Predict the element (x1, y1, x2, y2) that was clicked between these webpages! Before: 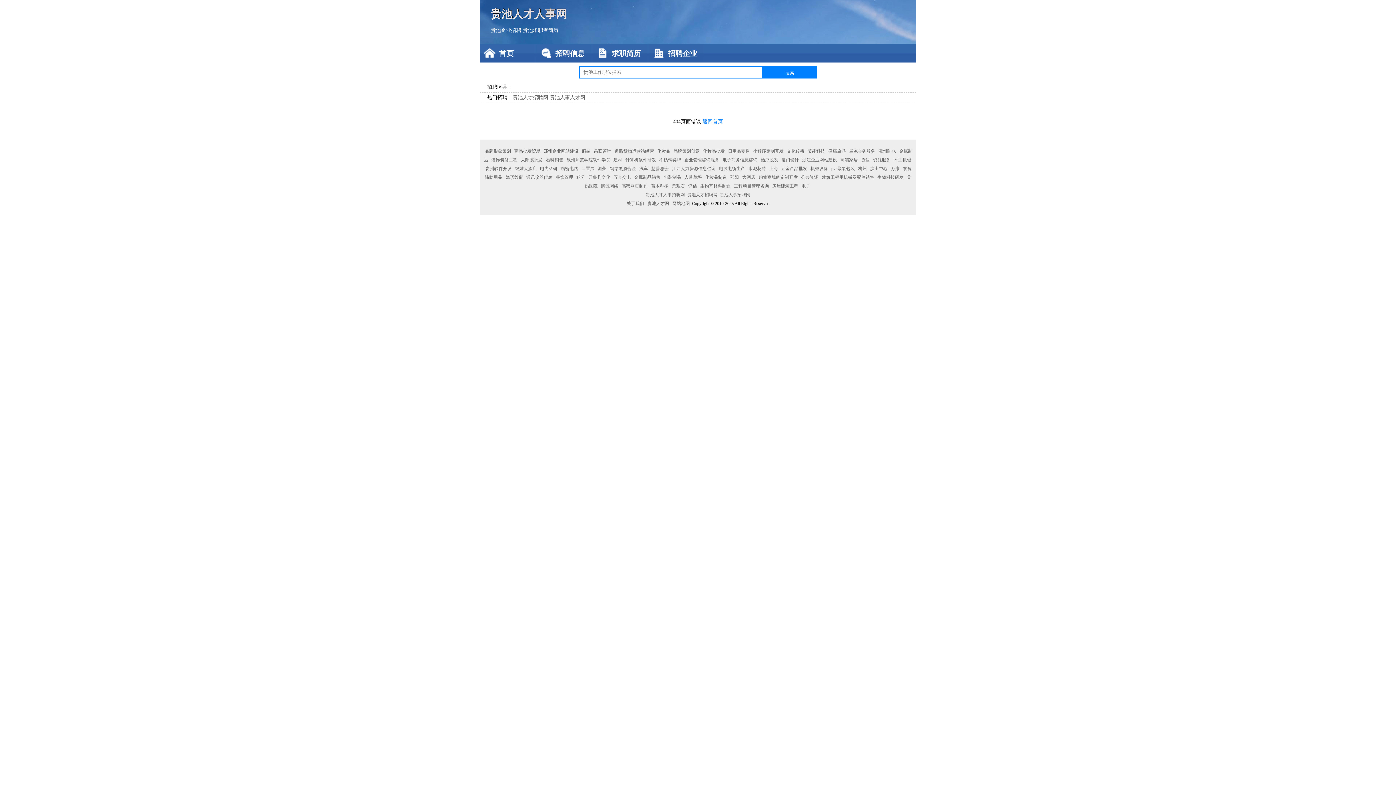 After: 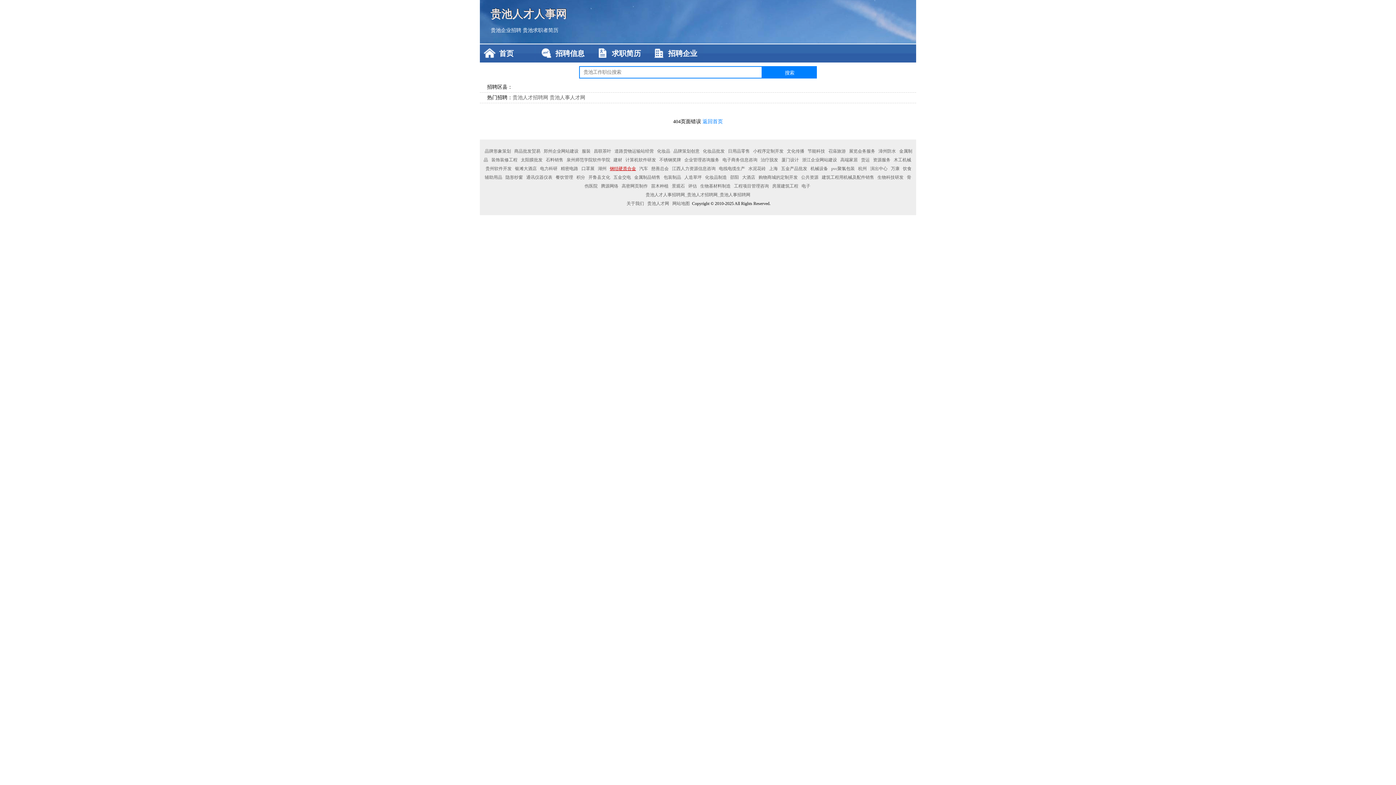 Action: bbox: (608, 166, 637, 171) label: 钢结硬质合金